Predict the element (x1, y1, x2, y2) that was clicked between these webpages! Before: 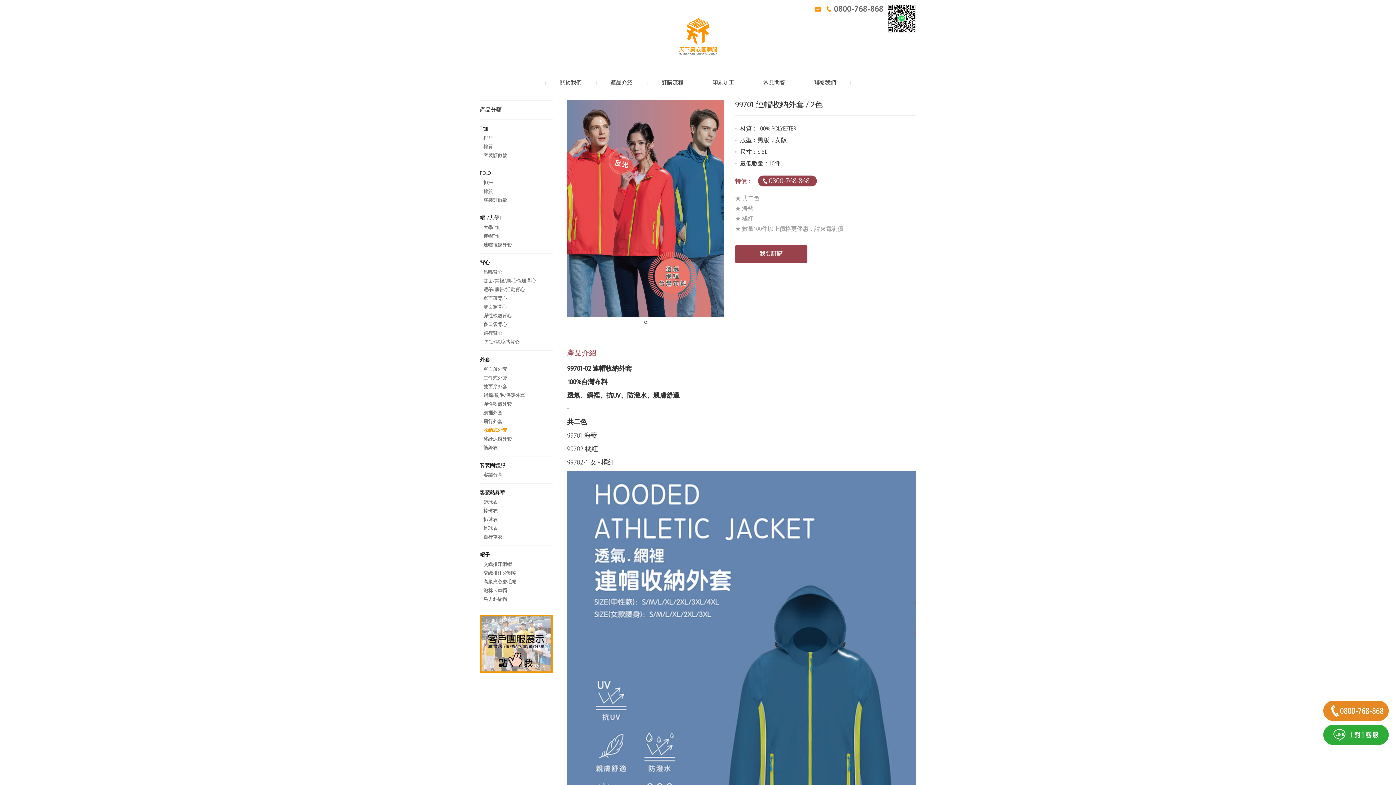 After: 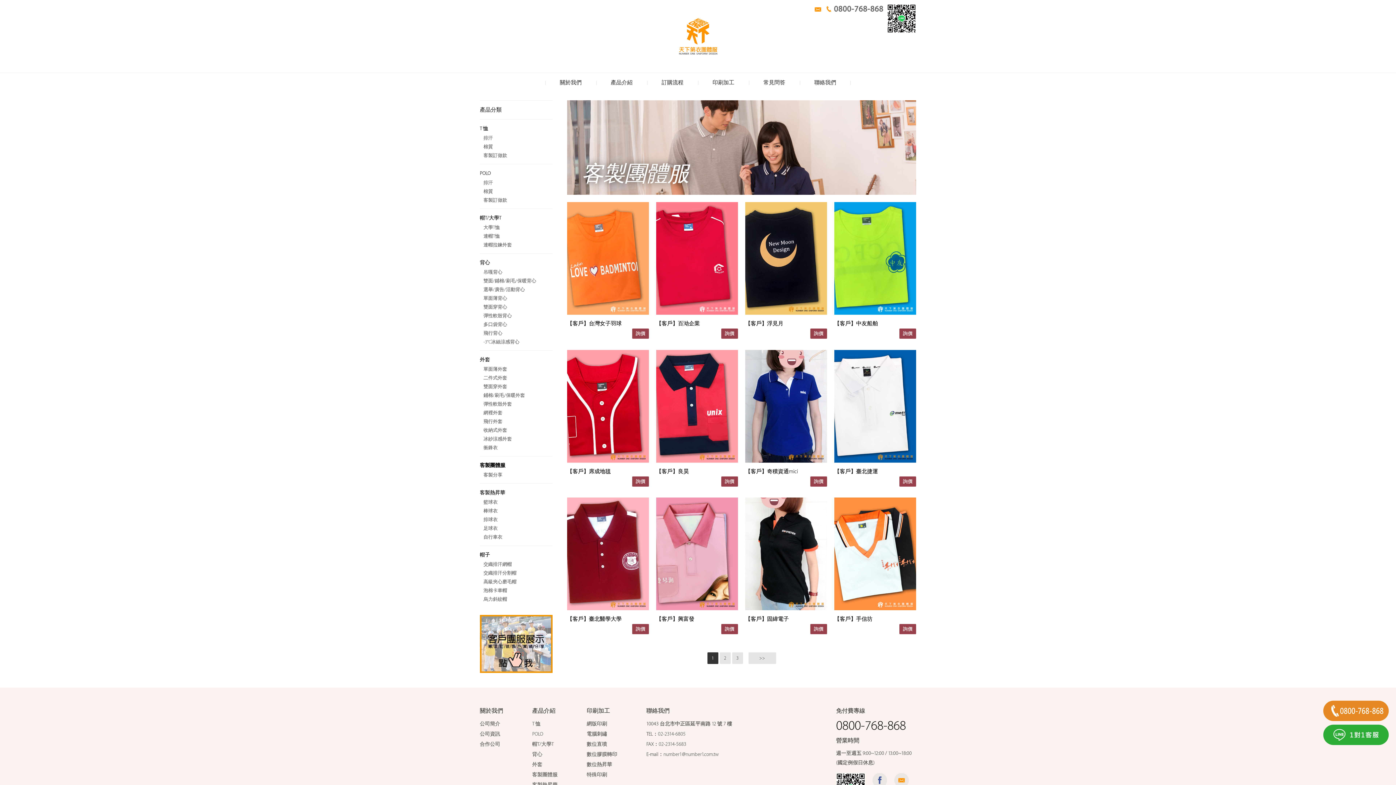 Action: bbox: (480, 462, 505, 468) label: 客製團體服